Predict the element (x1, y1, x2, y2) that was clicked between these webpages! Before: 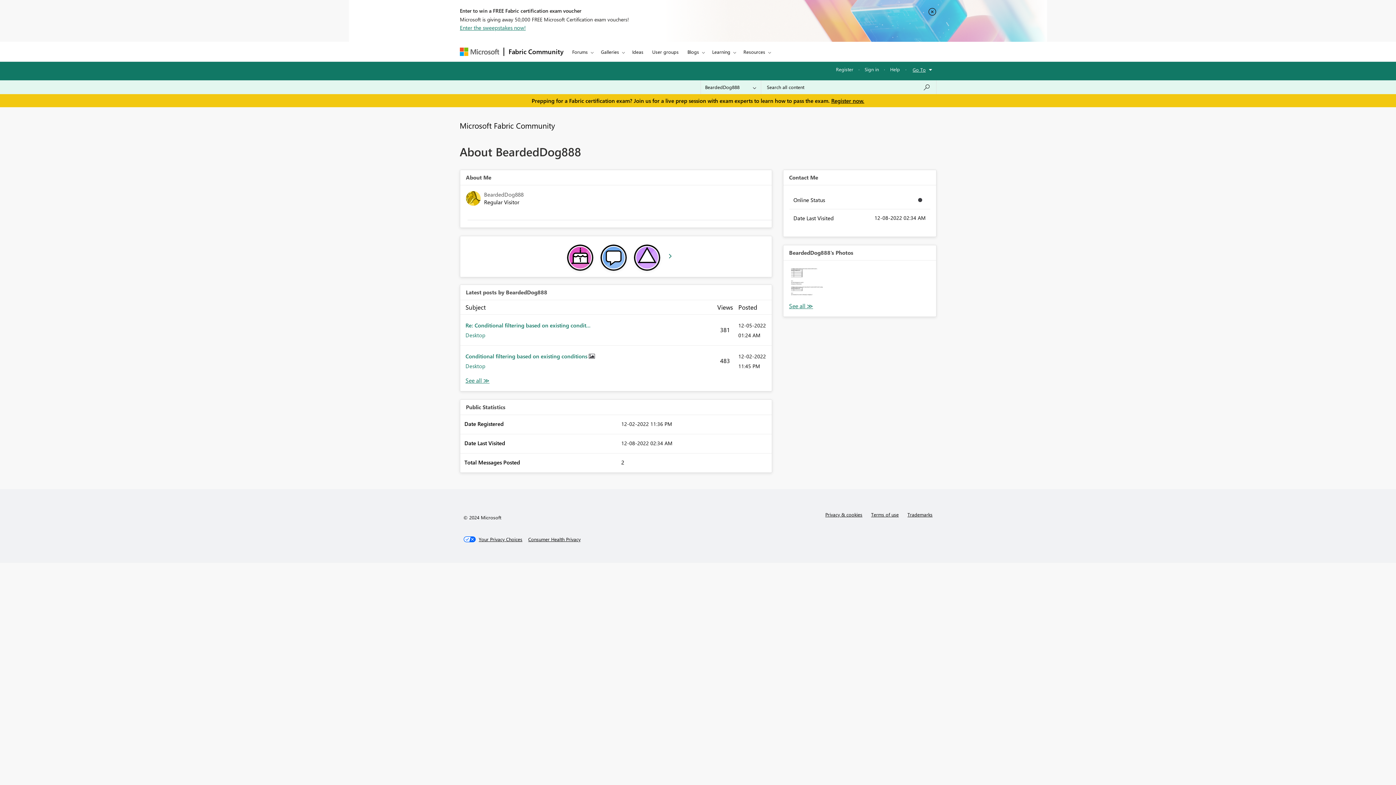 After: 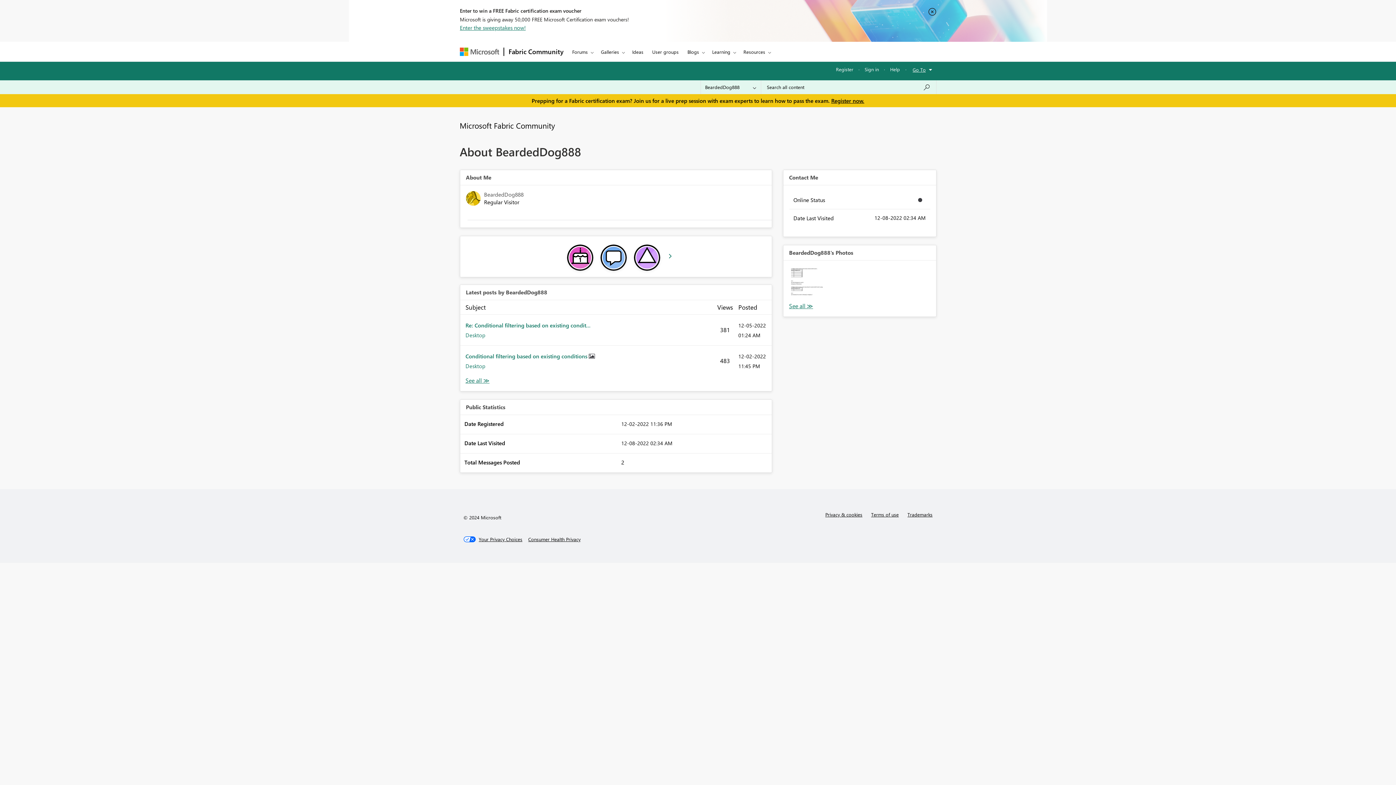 Action: bbox: (466, 194, 480, 201)